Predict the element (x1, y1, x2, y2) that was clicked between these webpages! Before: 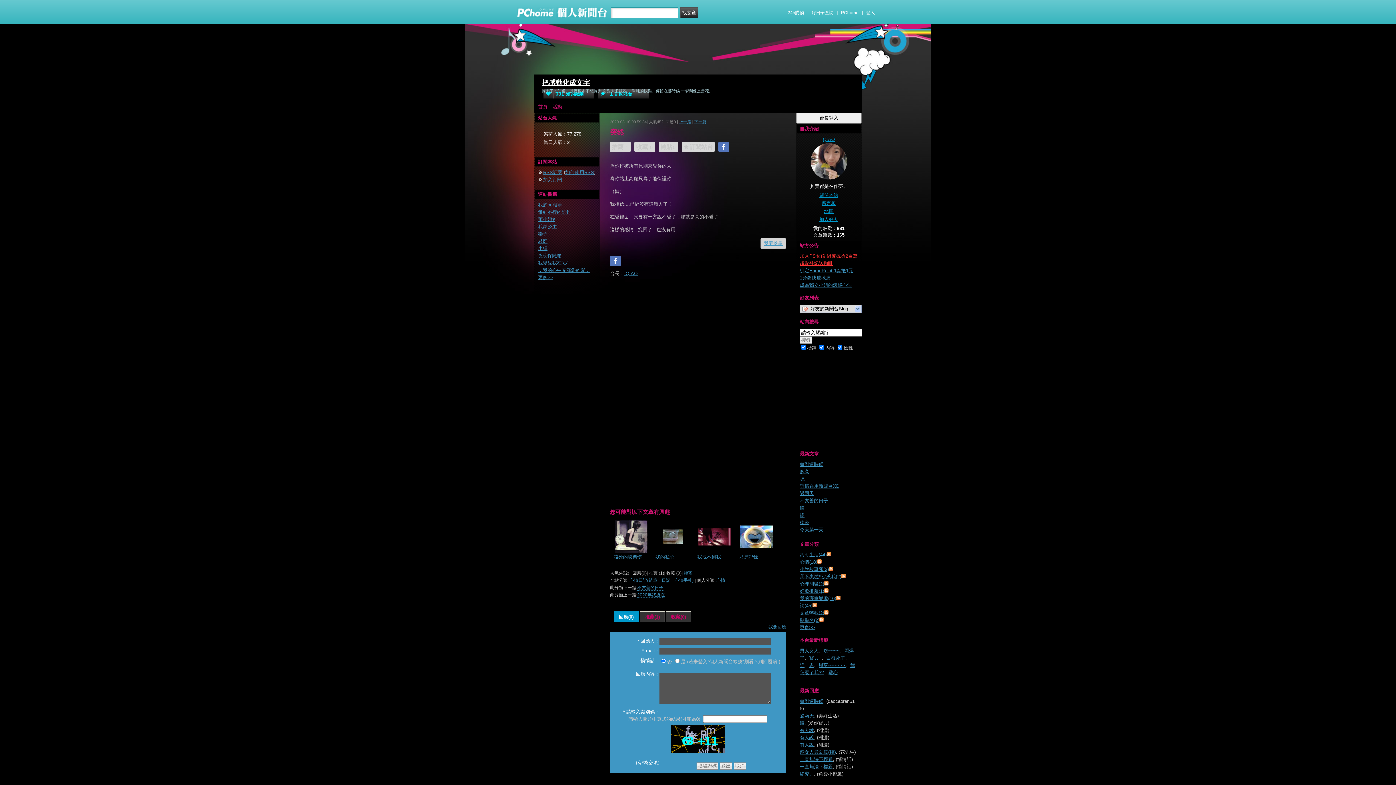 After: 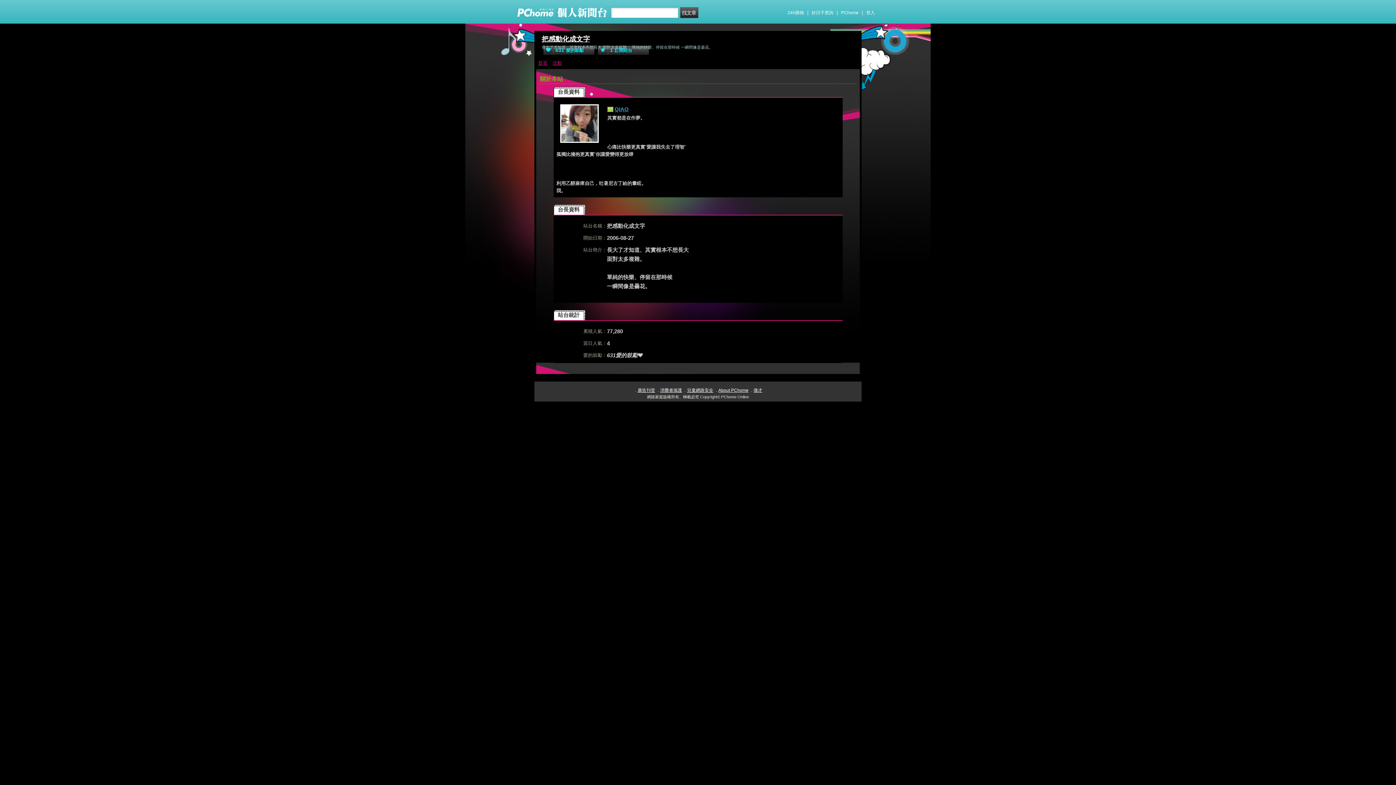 Action: label: 關於本站 bbox: (796, 191, 861, 199)